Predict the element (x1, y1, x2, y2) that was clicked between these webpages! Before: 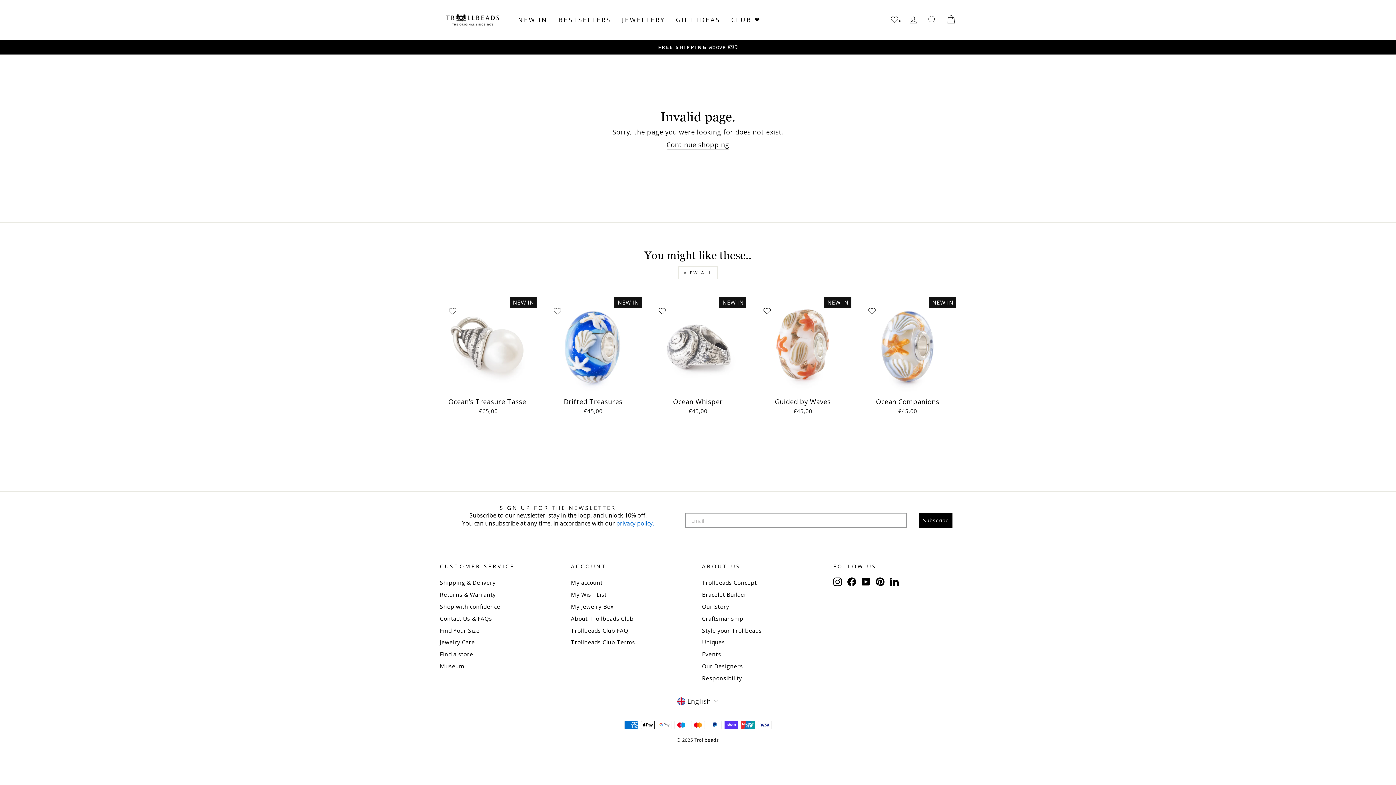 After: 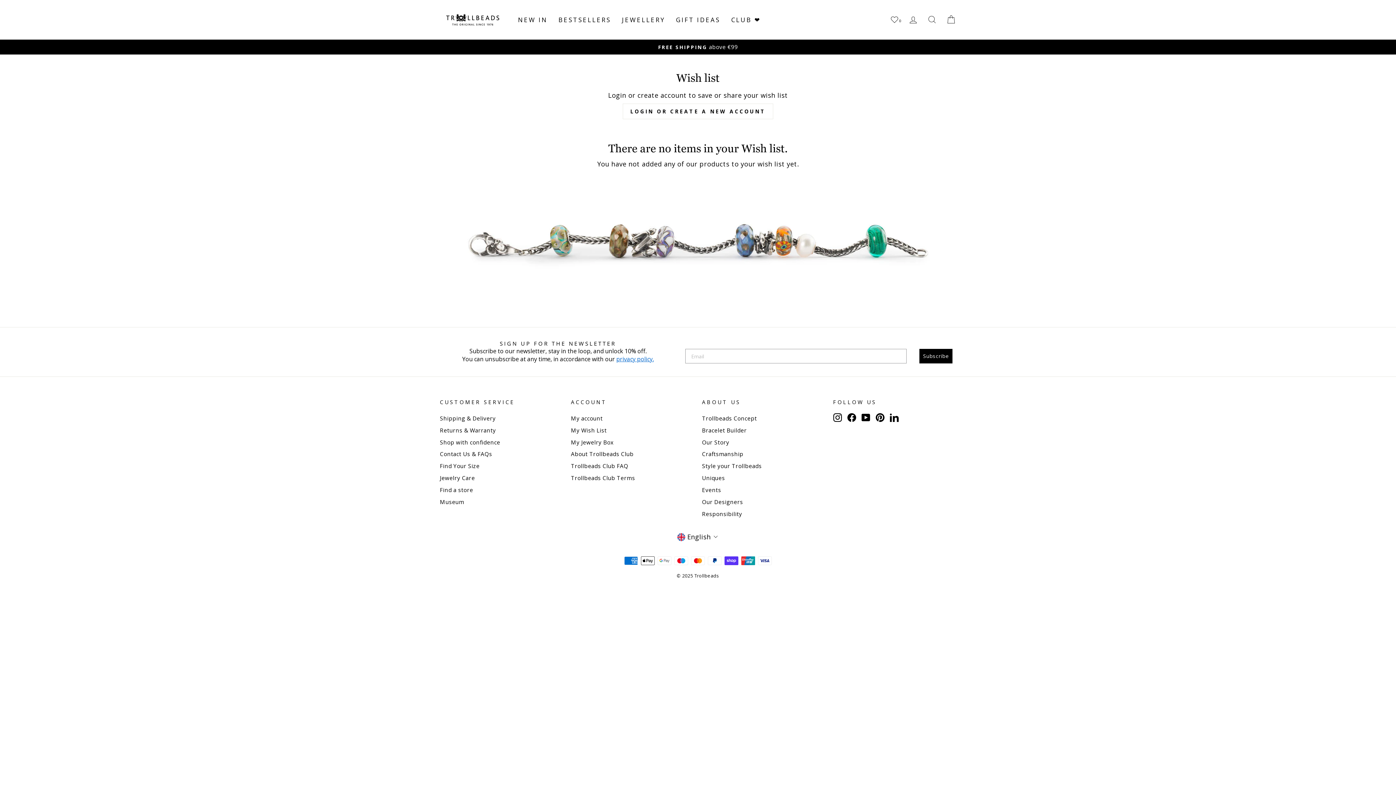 Action: label: My Wish List bbox: (571, 589, 606, 600)